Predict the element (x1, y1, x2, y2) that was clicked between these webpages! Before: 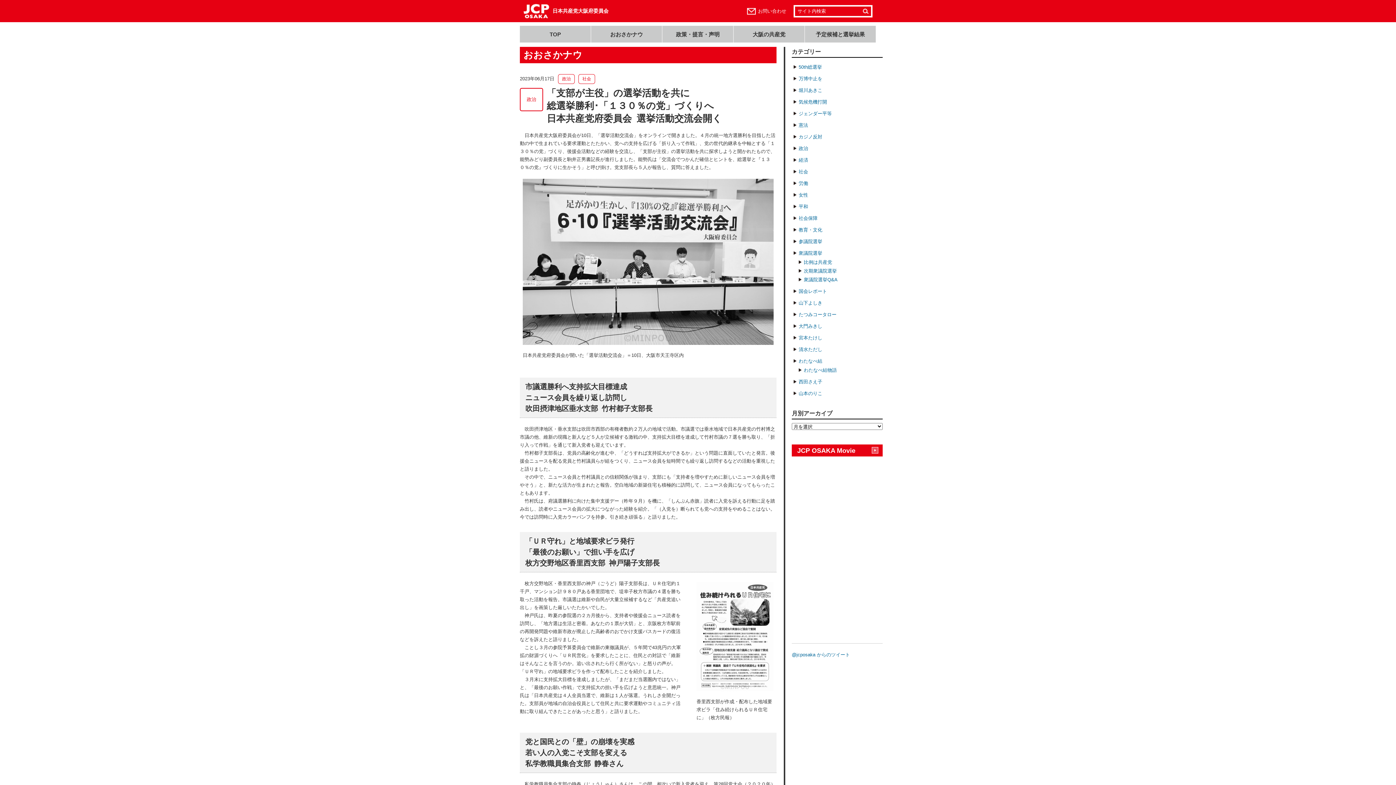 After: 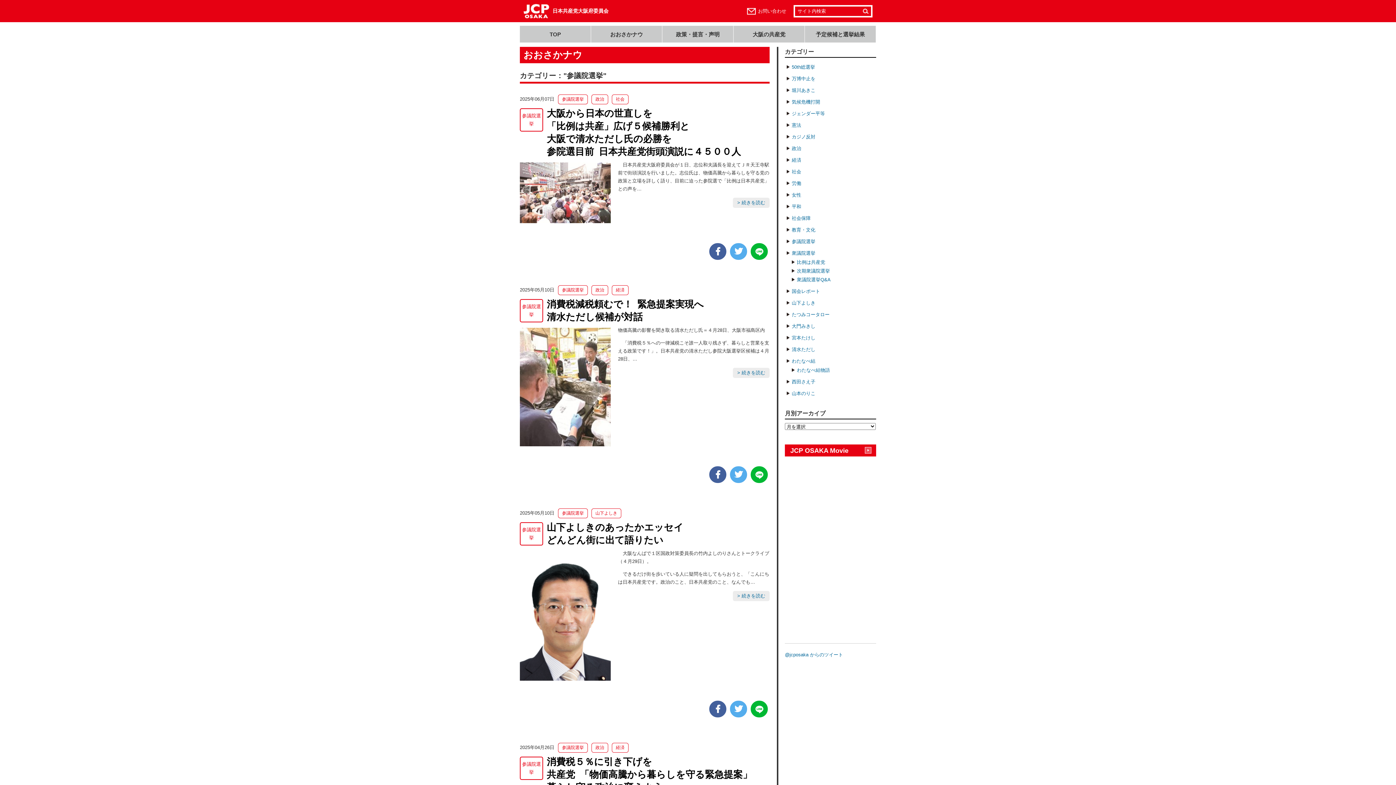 Action: label: 参議院選挙 bbox: (798, 238, 822, 244)